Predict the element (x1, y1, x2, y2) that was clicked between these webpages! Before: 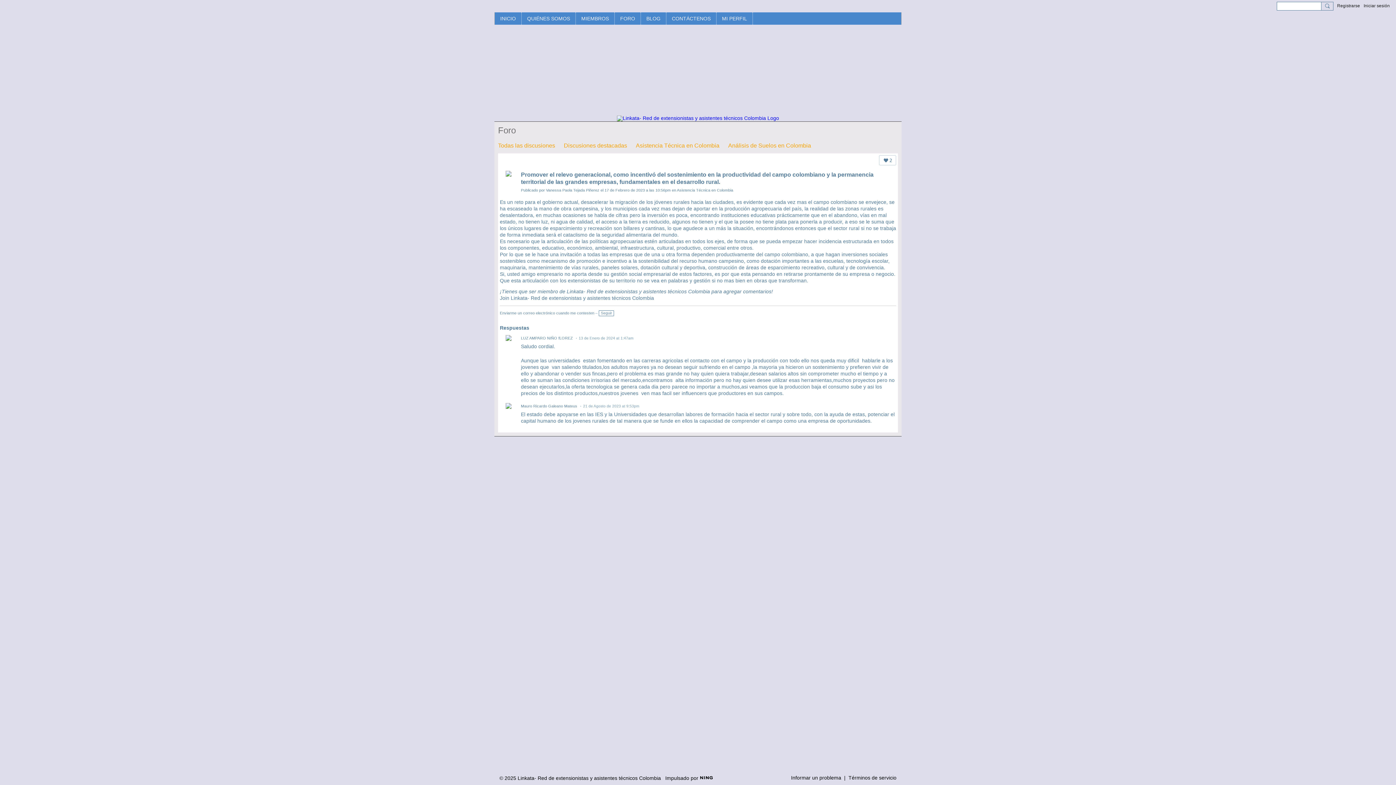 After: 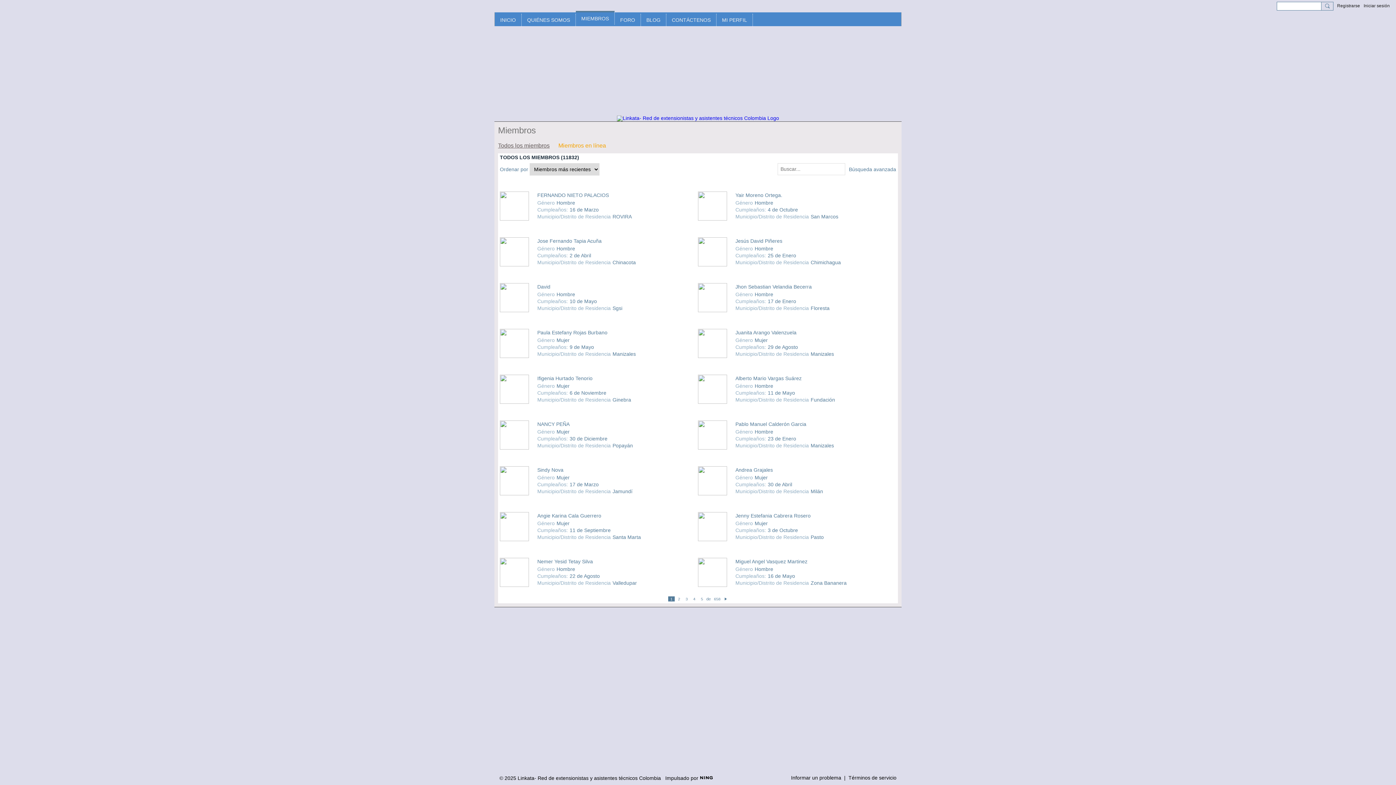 Action: label: MIEMBROS bbox: (576, 12, 614, 24)